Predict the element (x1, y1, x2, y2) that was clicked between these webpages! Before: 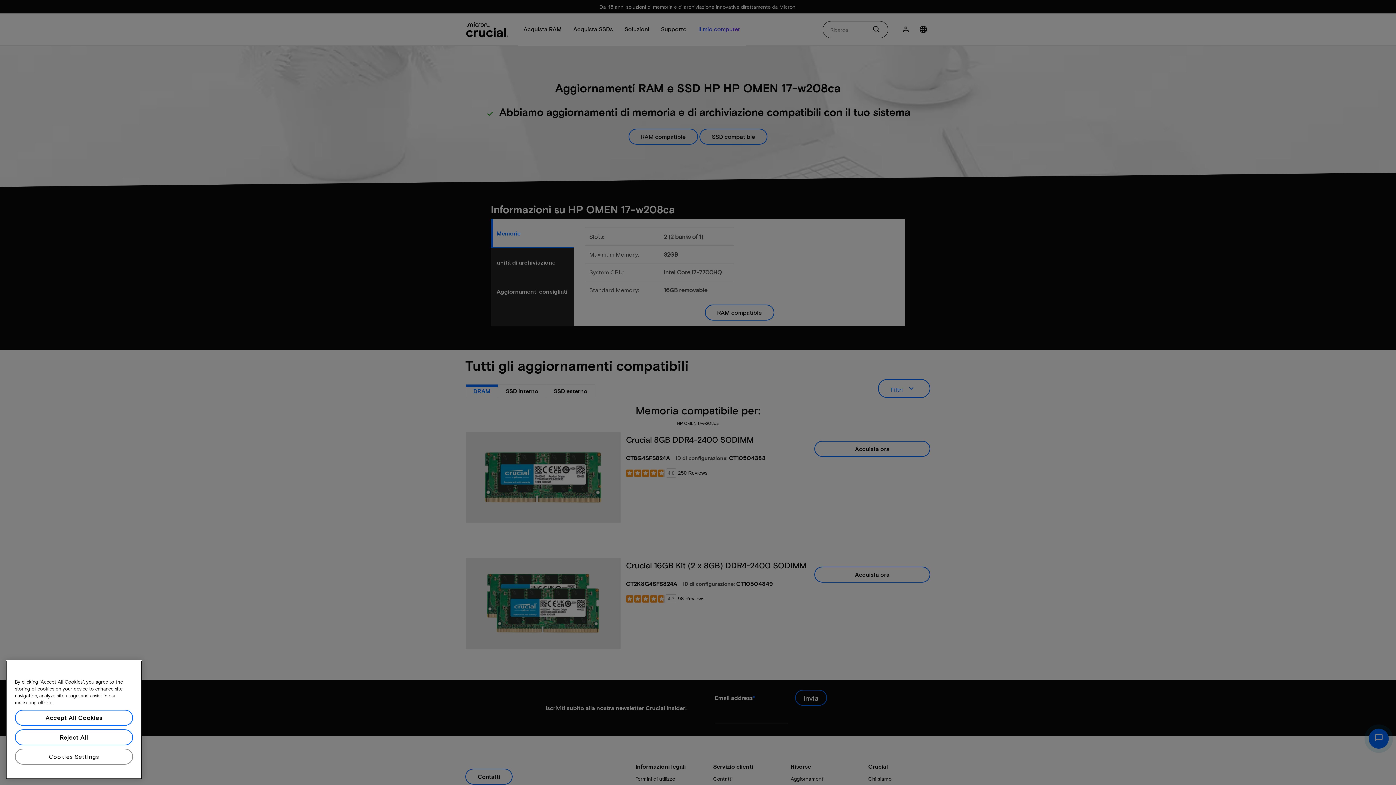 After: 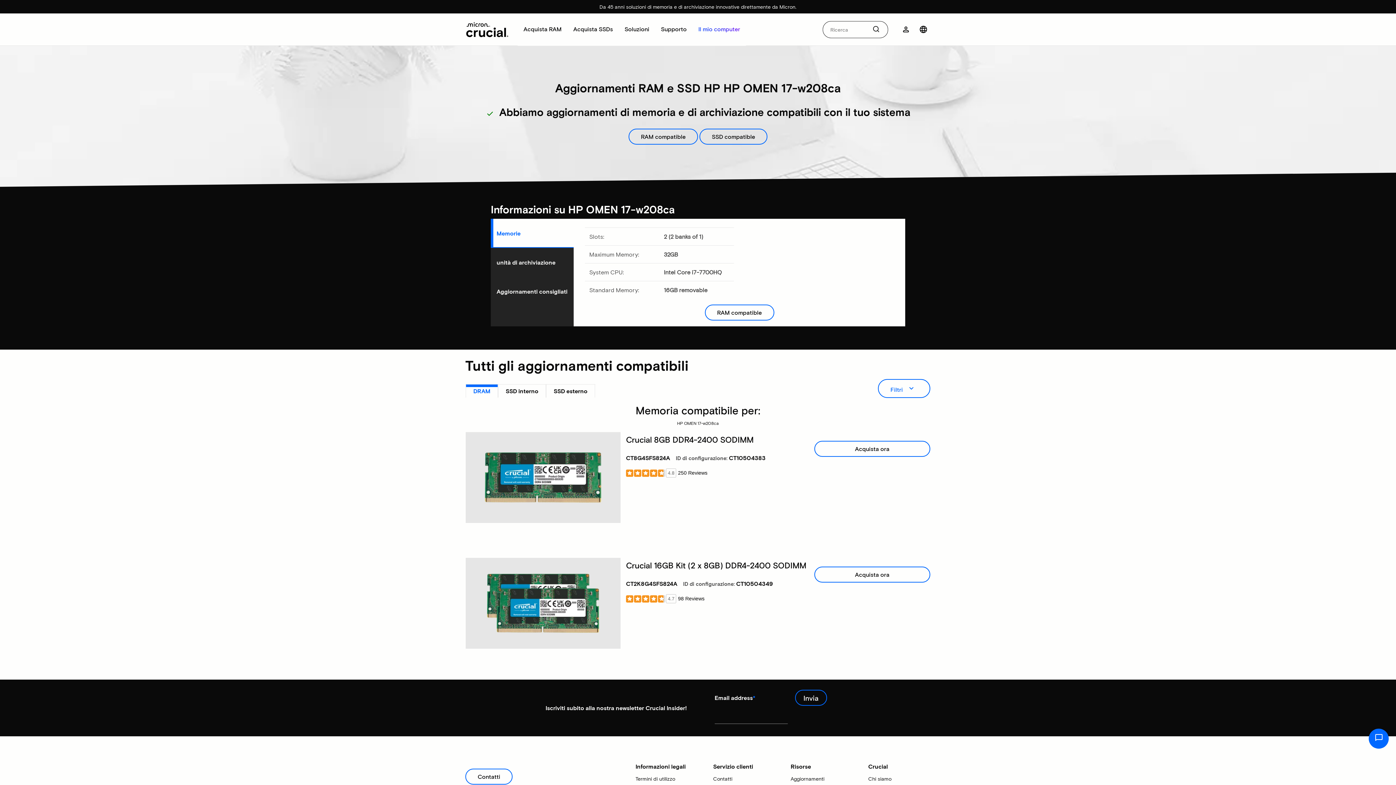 Action: label: Reject All bbox: (14, 750, 133, 766)